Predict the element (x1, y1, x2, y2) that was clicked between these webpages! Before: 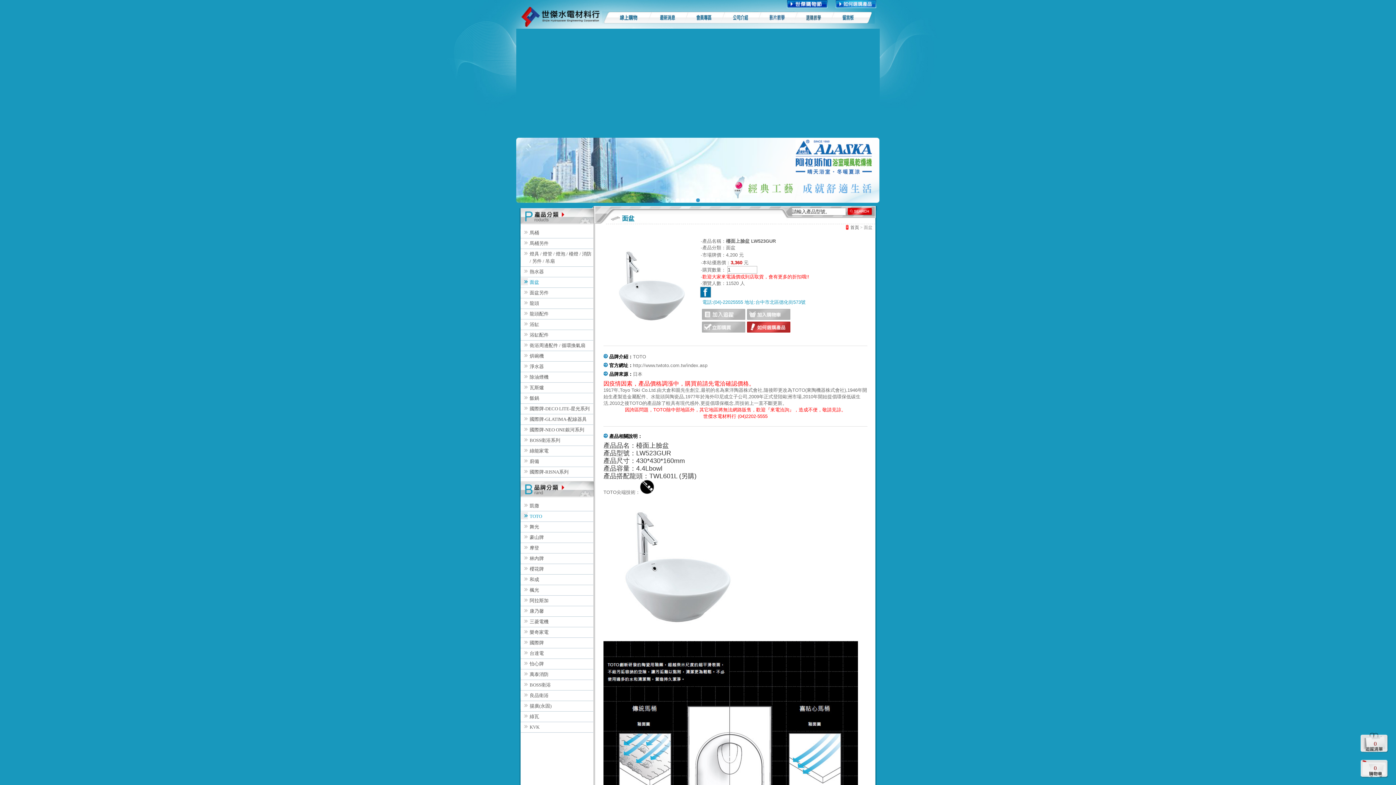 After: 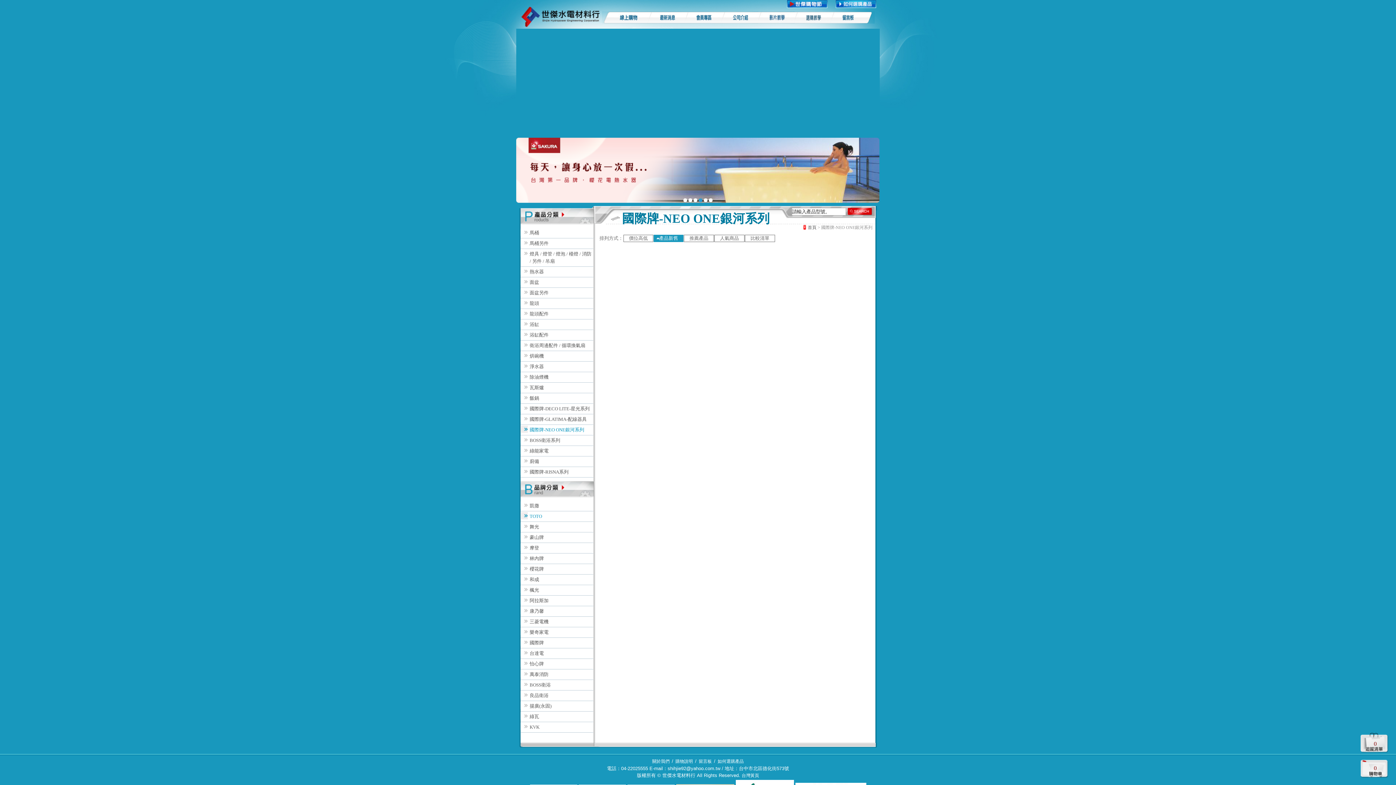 Action: label: 國際牌-NEO ONE銀河系列 bbox: (520, 425, 593, 434)